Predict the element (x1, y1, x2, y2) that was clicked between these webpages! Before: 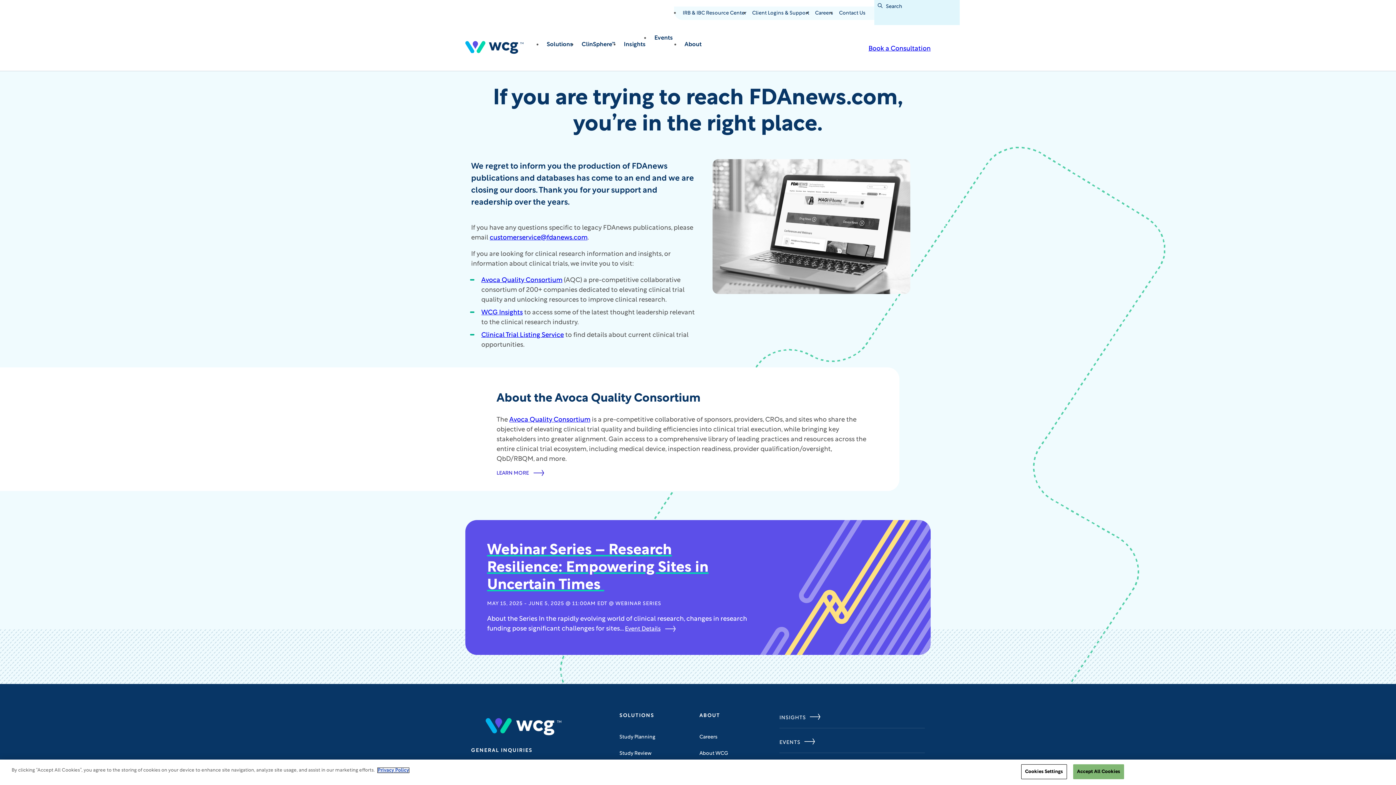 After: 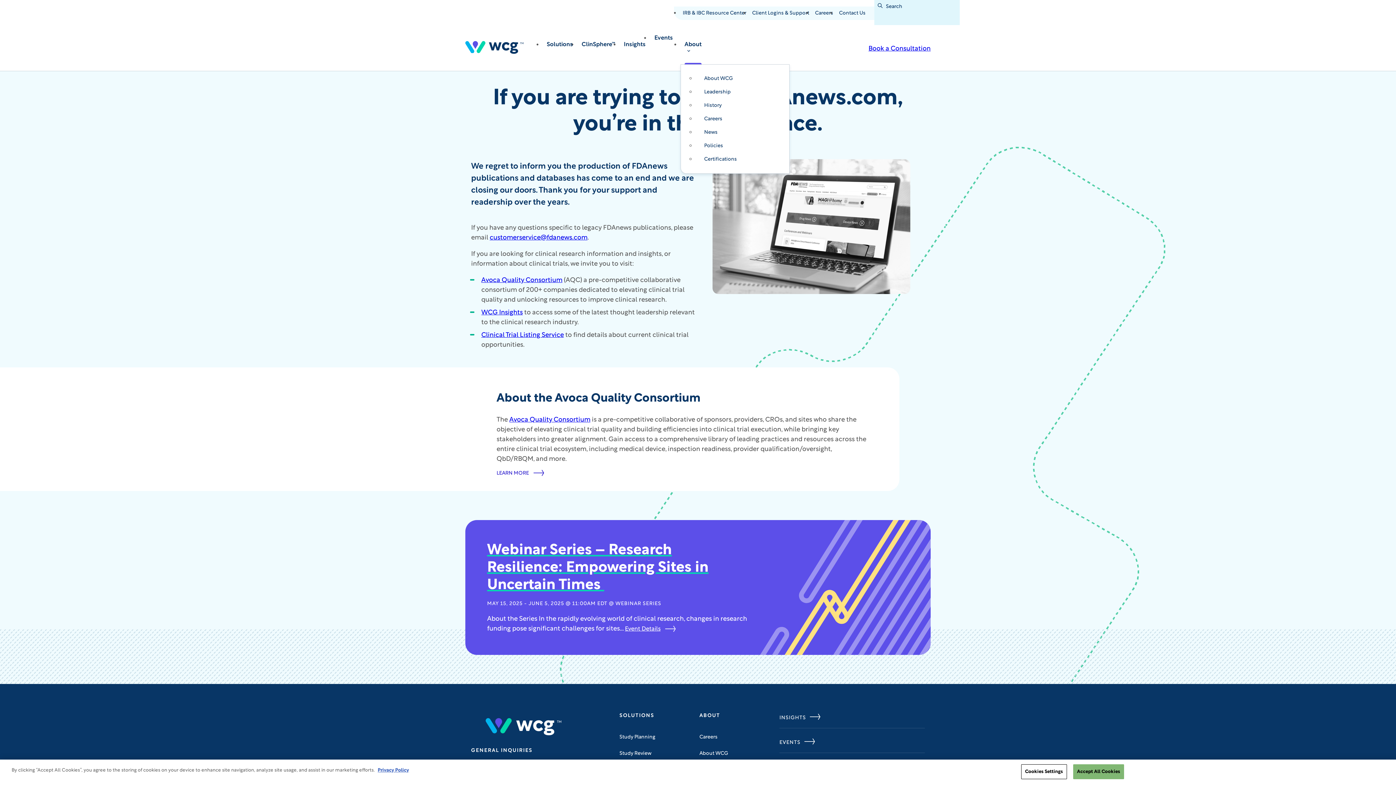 Action: label: About bbox: (680, 33, 706, 64)